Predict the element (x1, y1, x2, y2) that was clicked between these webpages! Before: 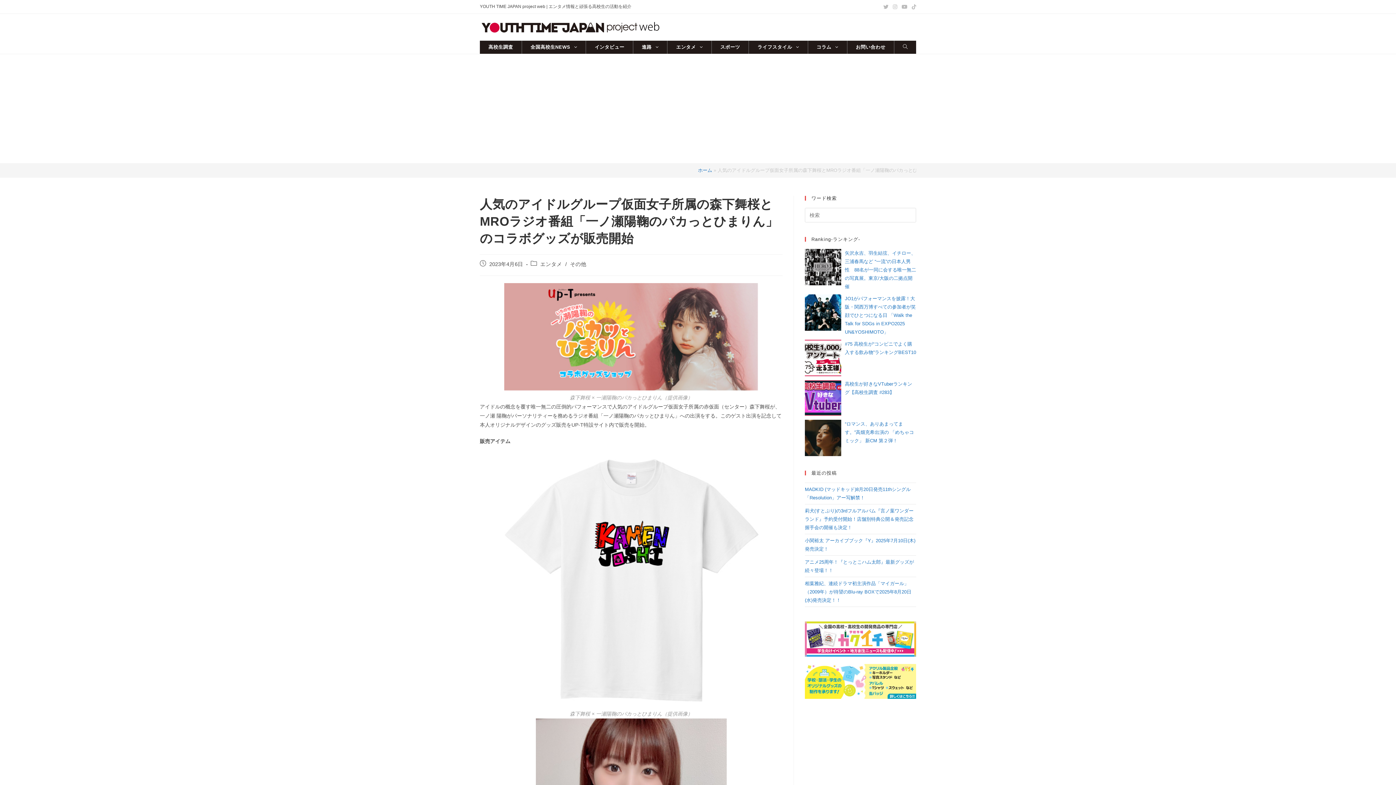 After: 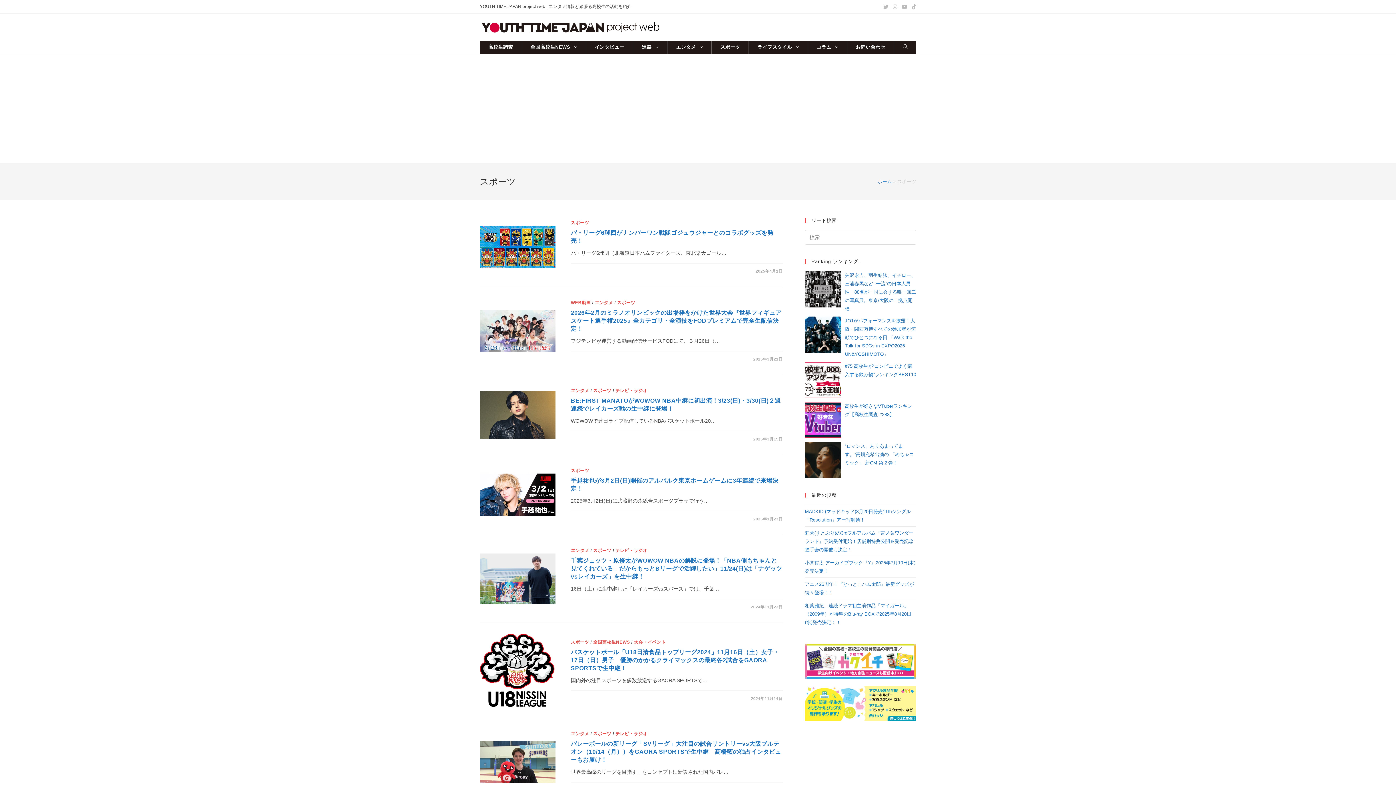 Action: label: スポーツ bbox: (711, 40, 748, 53)